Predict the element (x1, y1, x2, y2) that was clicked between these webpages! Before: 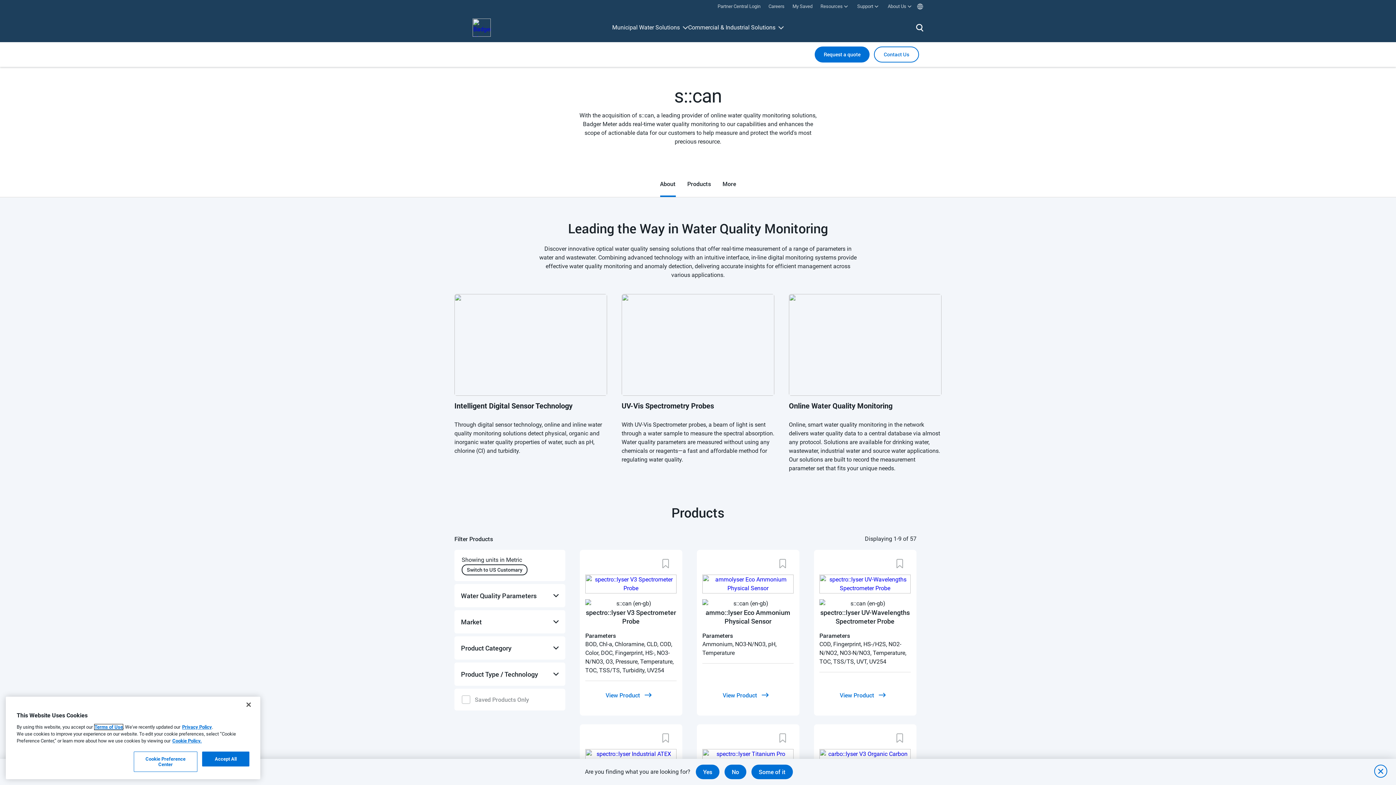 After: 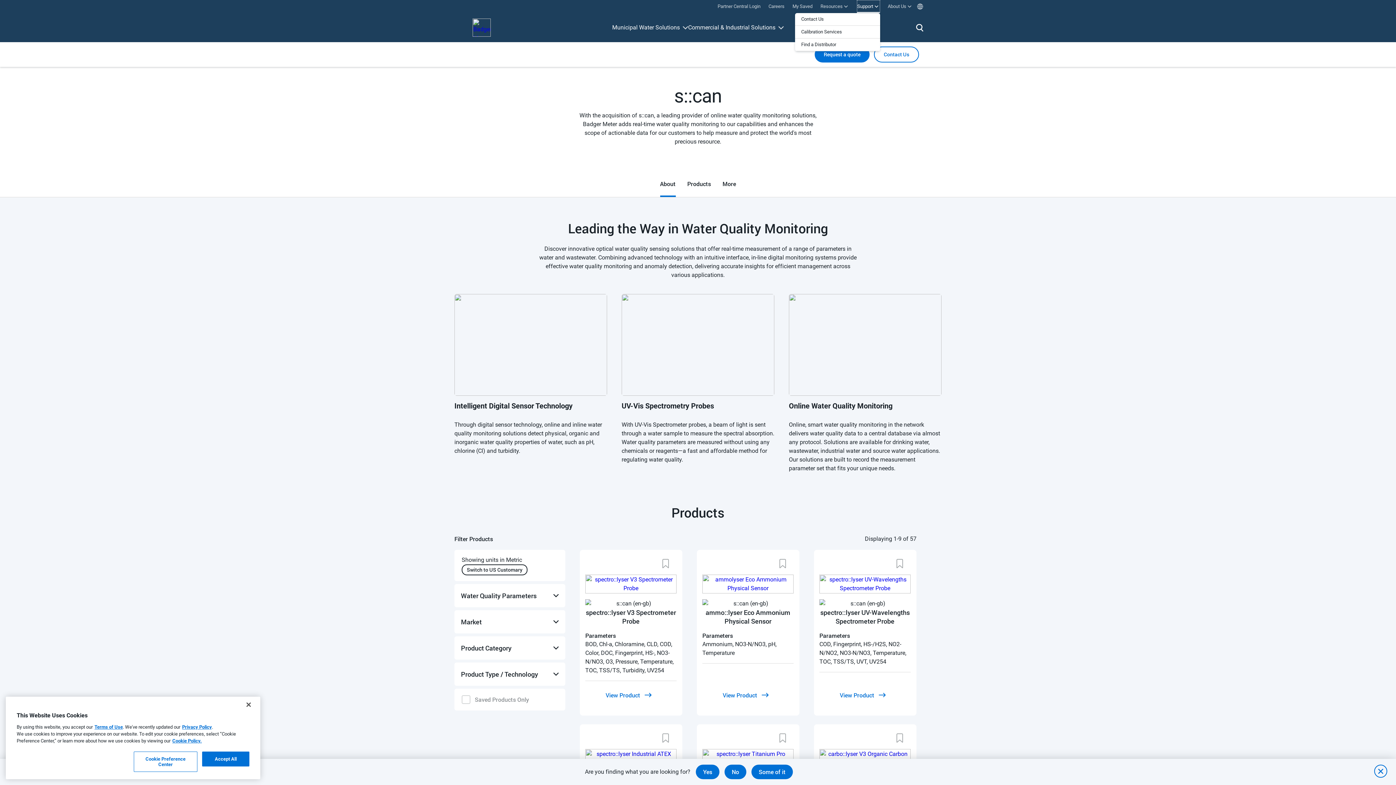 Action: bbox: (857, 0, 880, 13) label: Support